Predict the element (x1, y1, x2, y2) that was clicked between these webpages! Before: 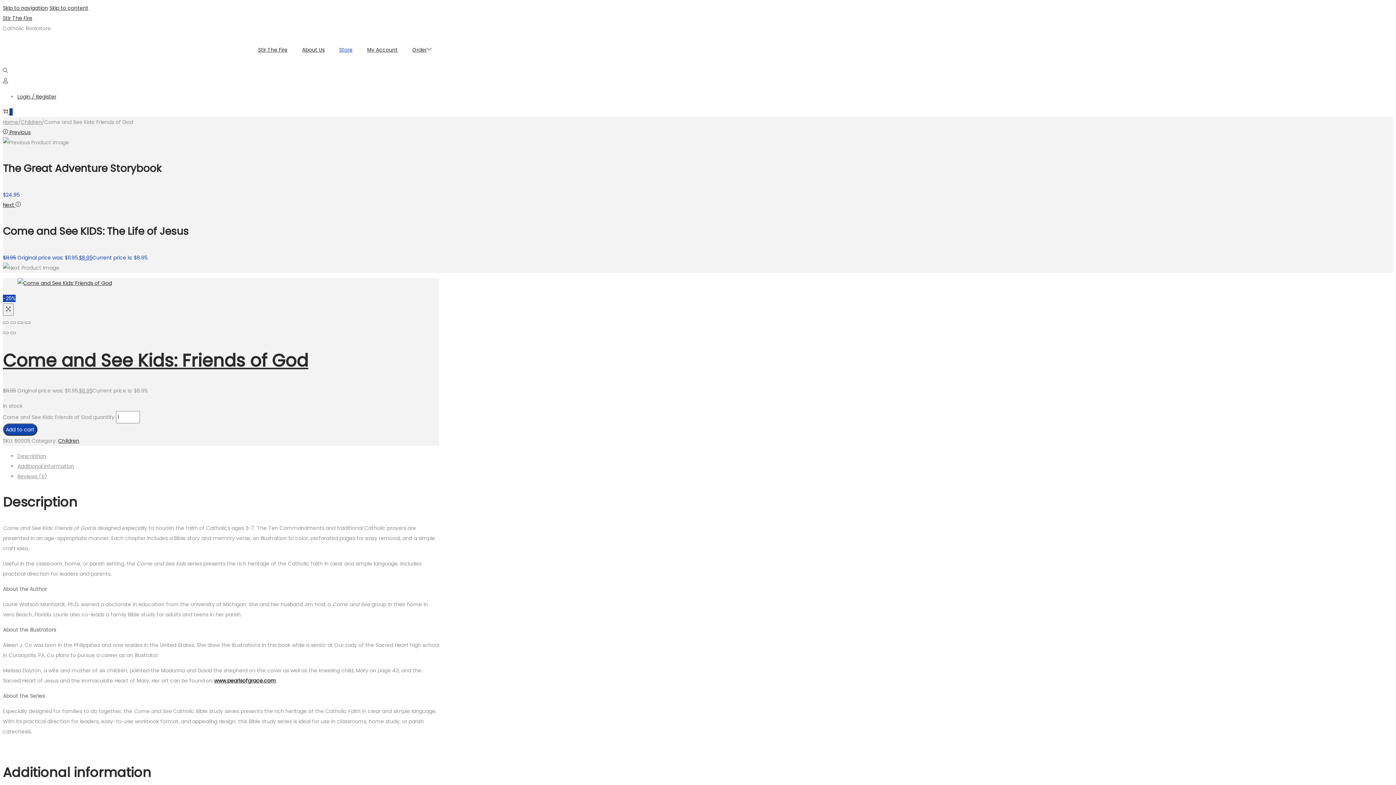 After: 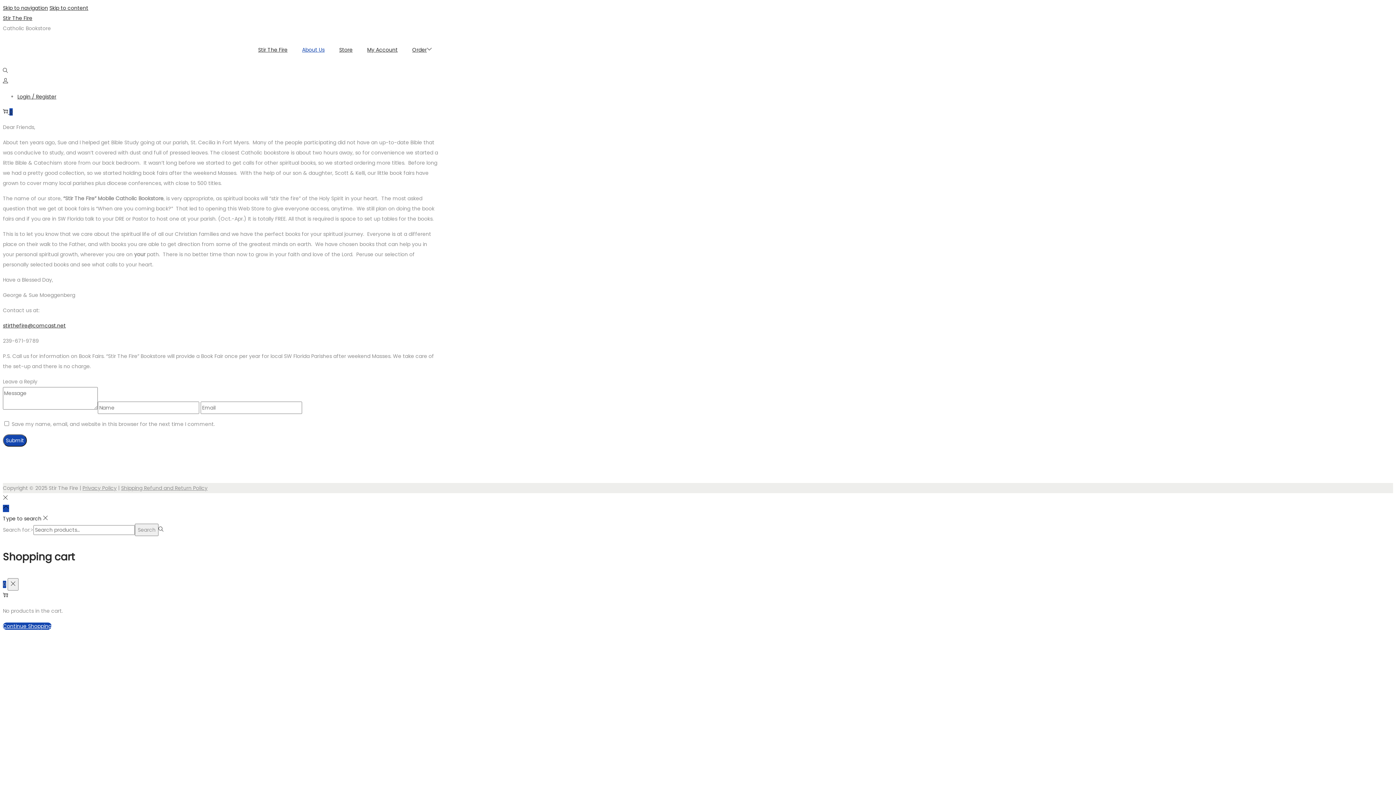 Action: bbox: (302, 33, 324, 66) label: About Us